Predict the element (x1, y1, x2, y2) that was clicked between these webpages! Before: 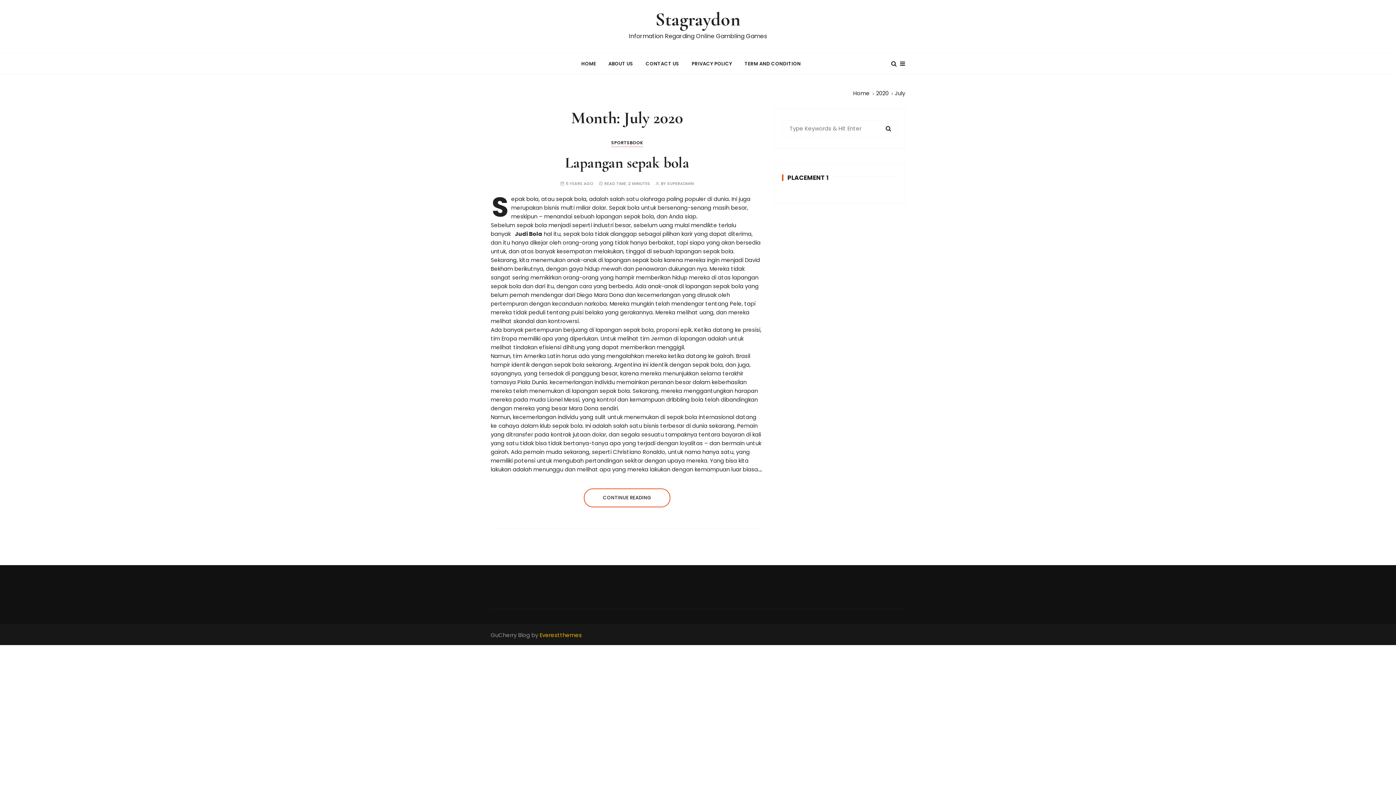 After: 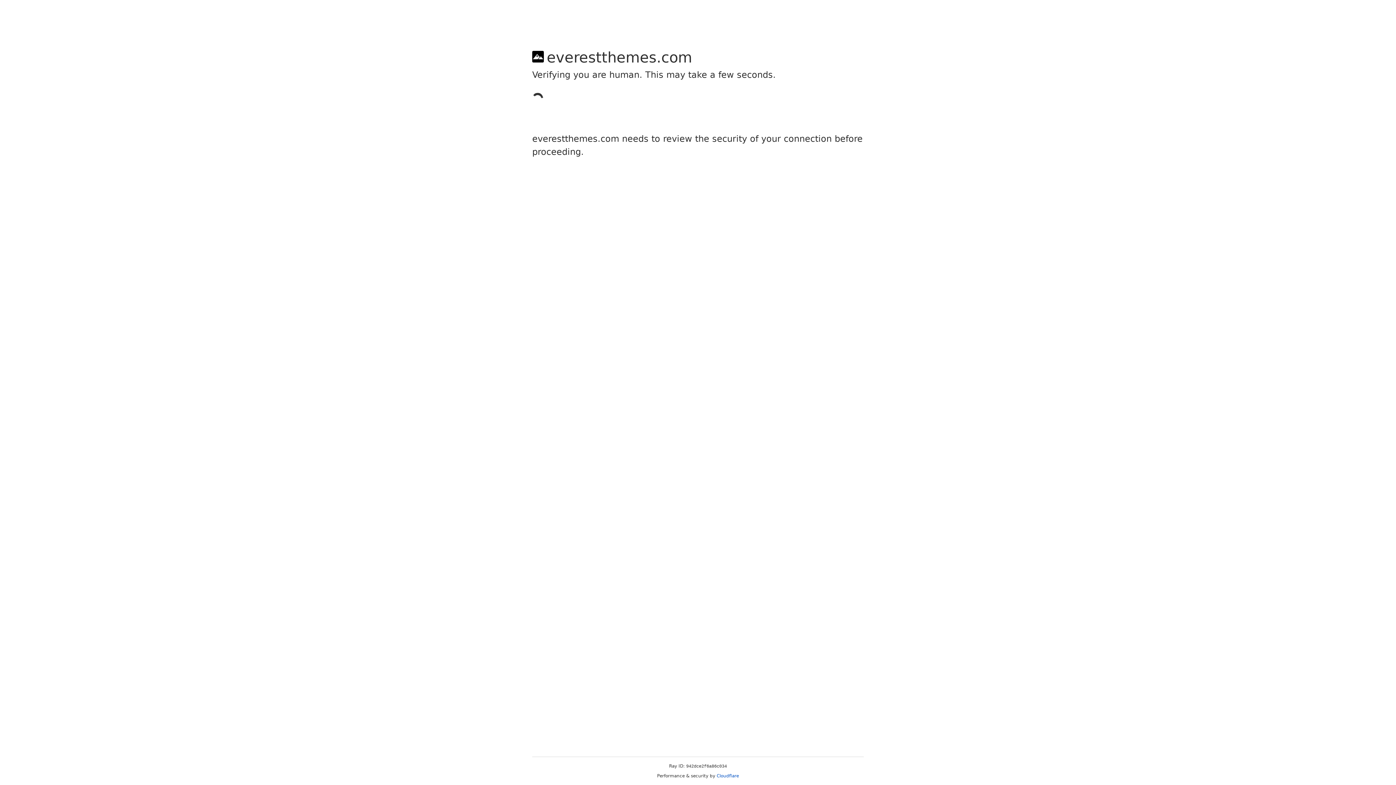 Action: bbox: (539, 631, 582, 639) label: Everestthemes